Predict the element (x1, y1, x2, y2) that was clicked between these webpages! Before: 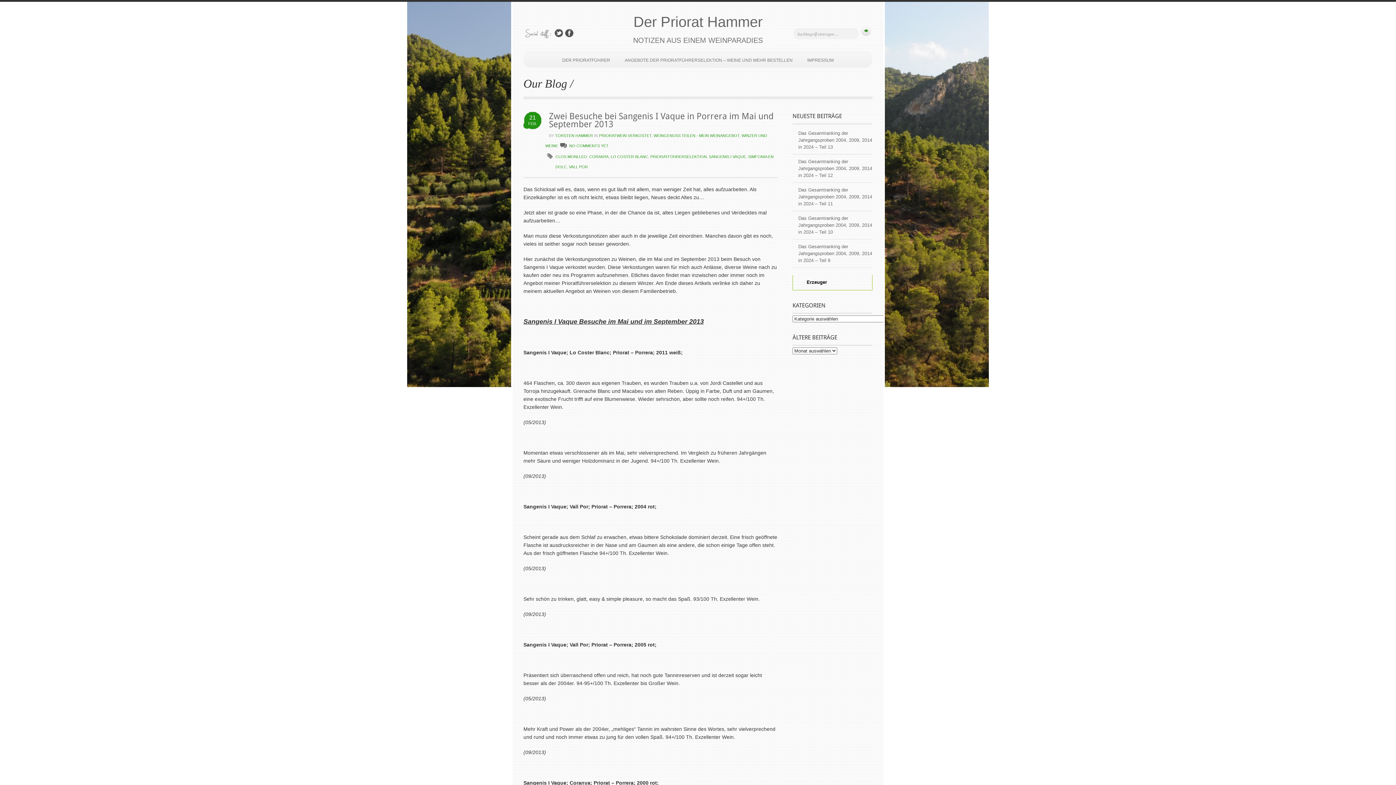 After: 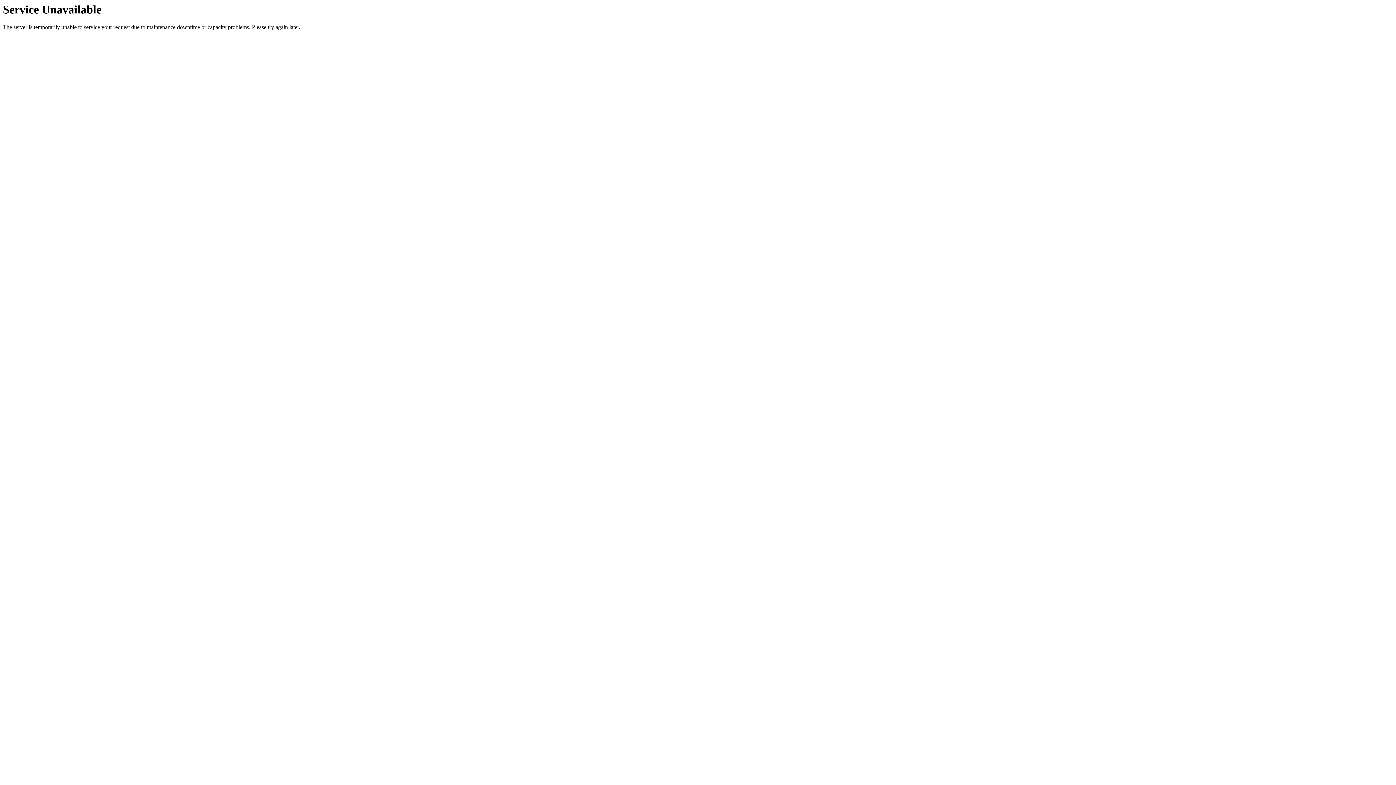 Action: label: ANGEBOTE DER PRIORATFÜHRERSELEKTION – WEINE UND MEHR BESTELLEN bbox: (618, 57, 799, 62)